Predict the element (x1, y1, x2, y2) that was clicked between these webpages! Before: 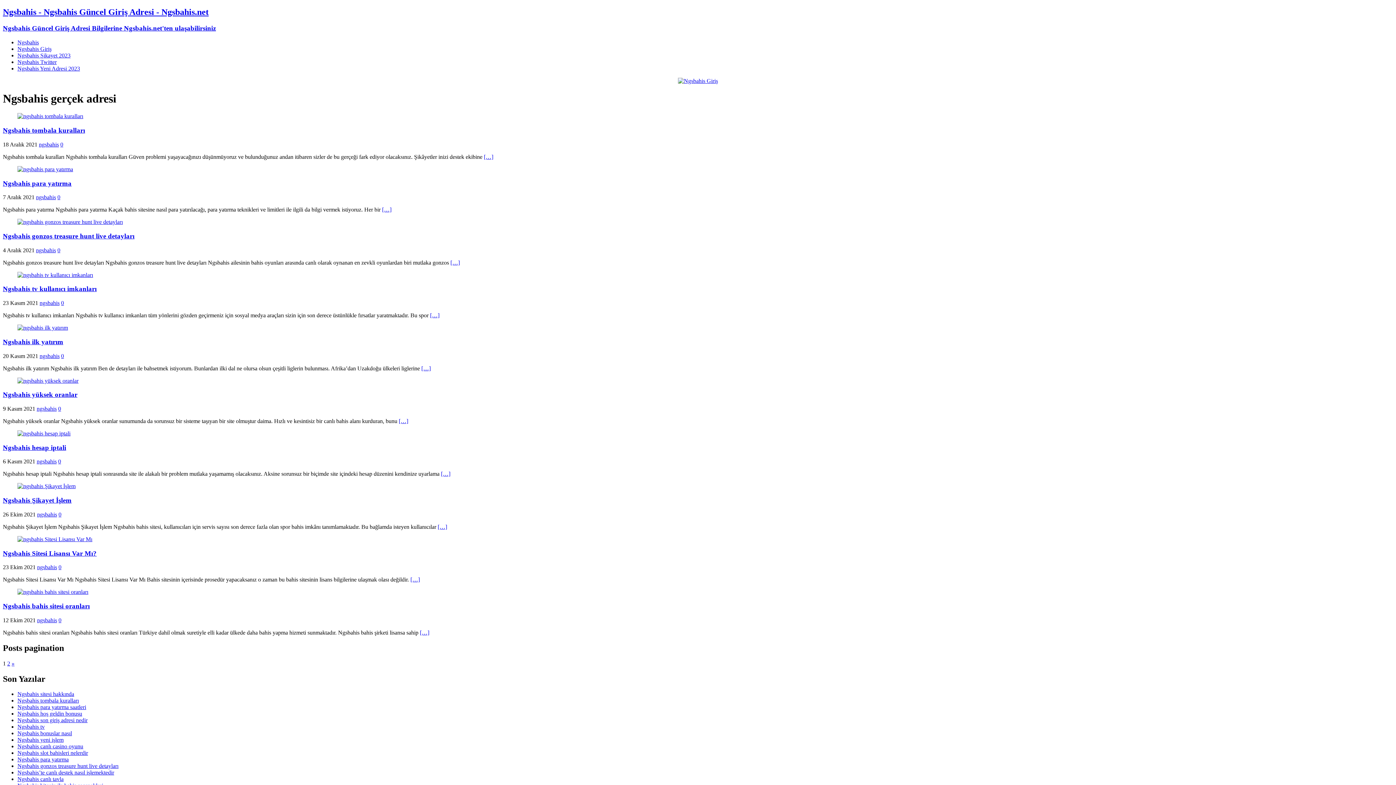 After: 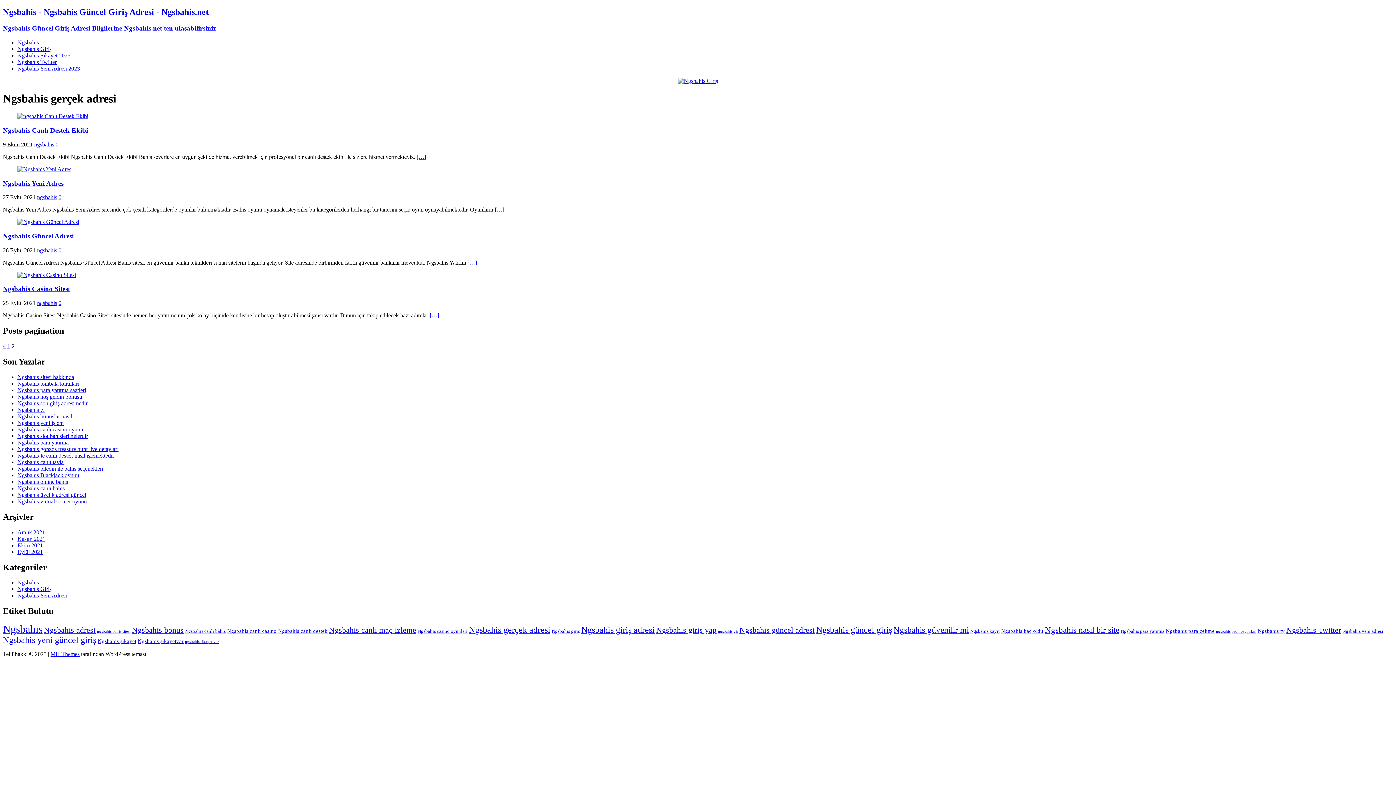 Action: label: 2 bbox: (7, 660, 10, 666)